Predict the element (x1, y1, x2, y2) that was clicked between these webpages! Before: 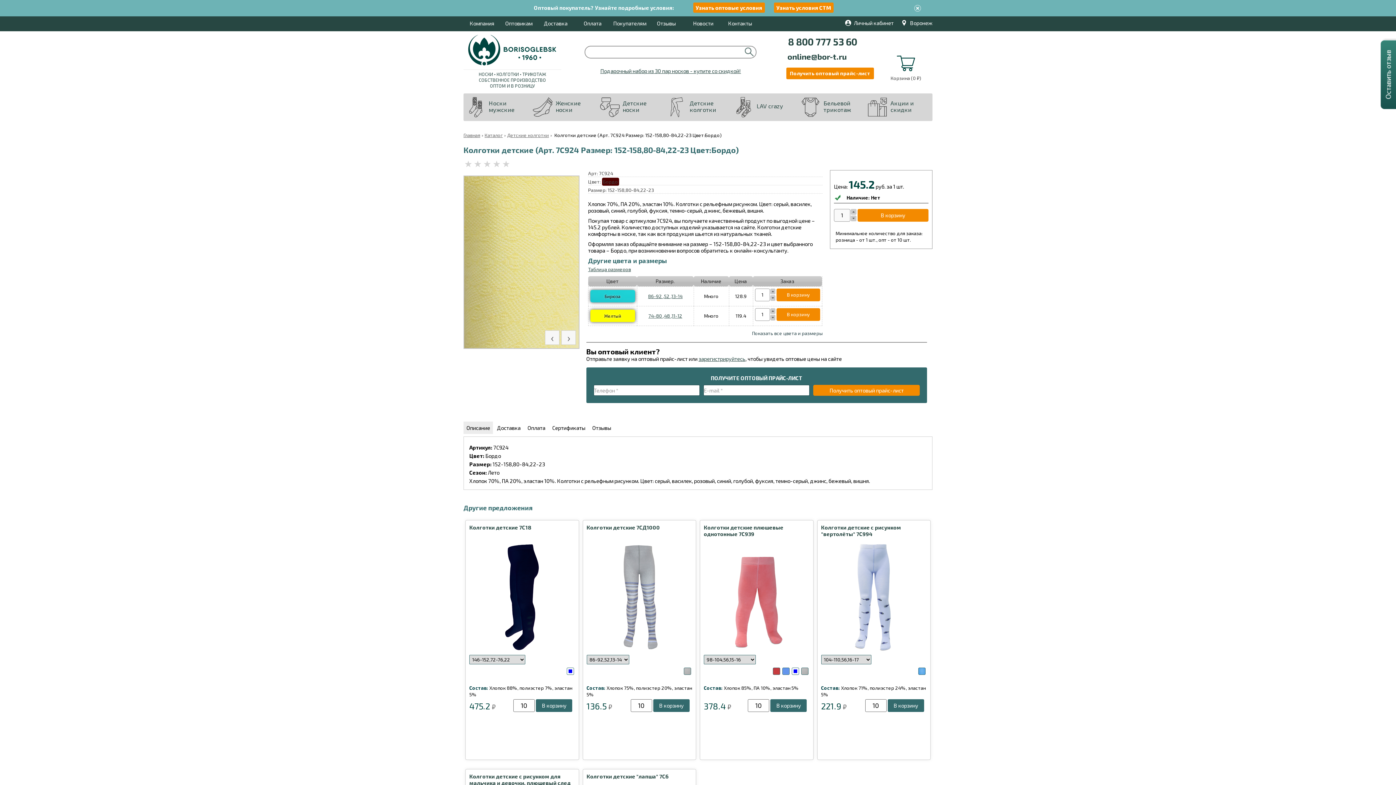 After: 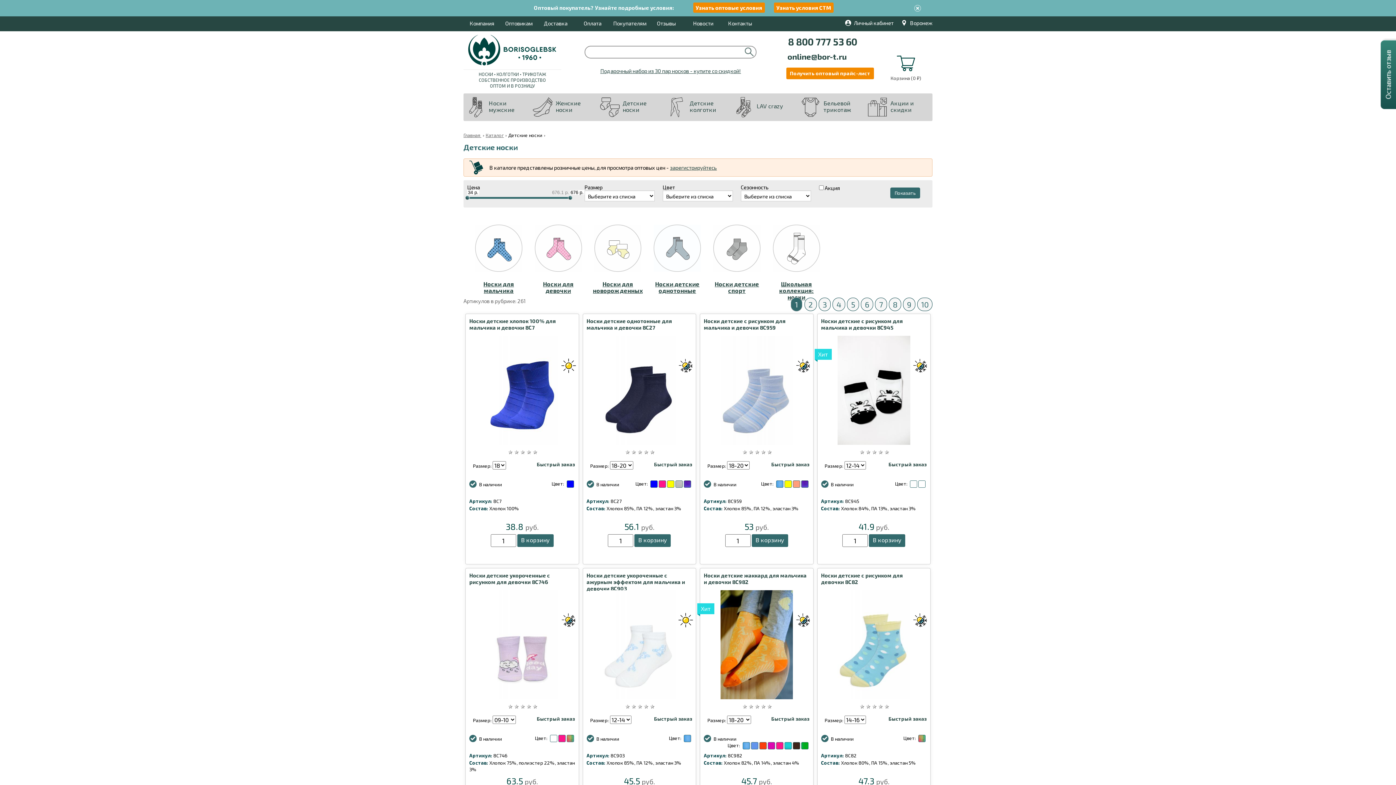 Action: bbox: (599, 103, 619, 109)